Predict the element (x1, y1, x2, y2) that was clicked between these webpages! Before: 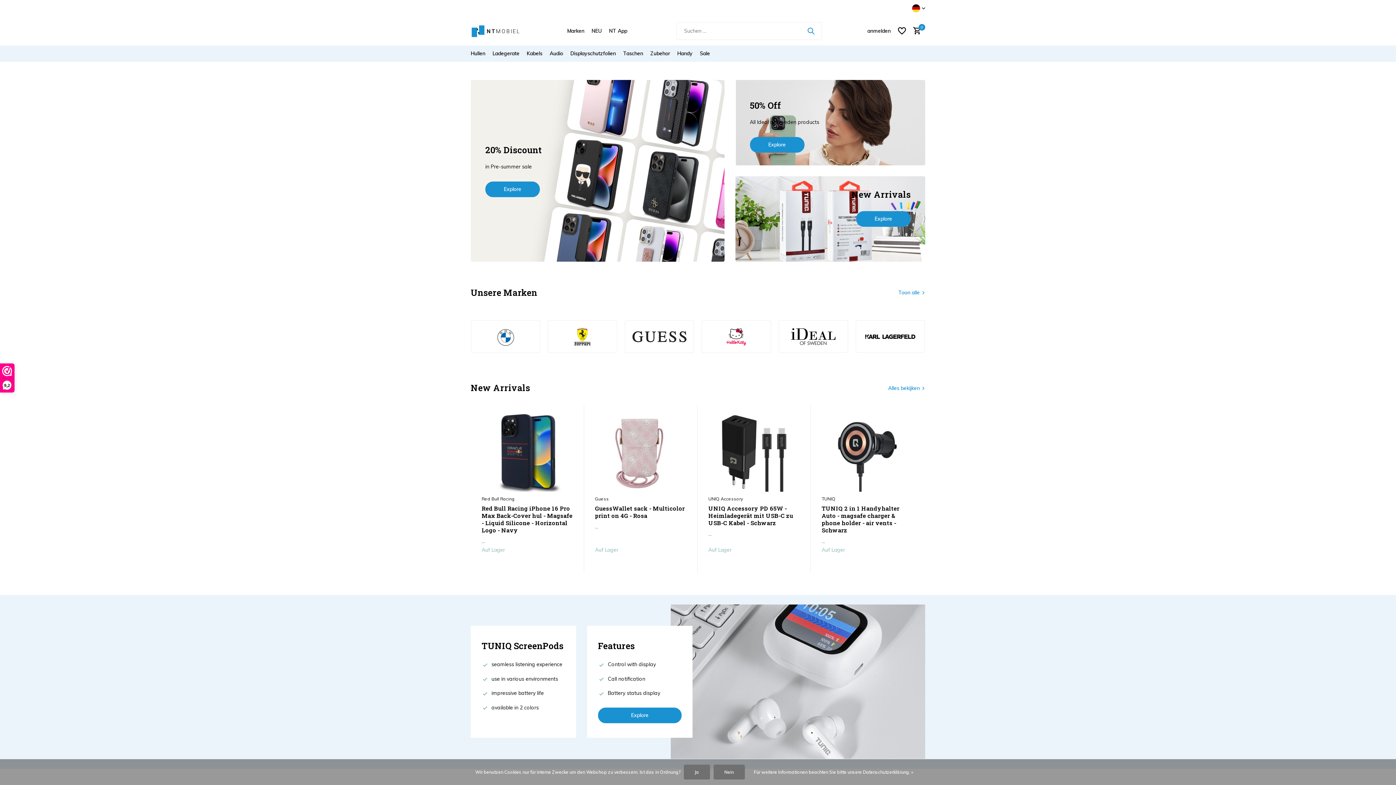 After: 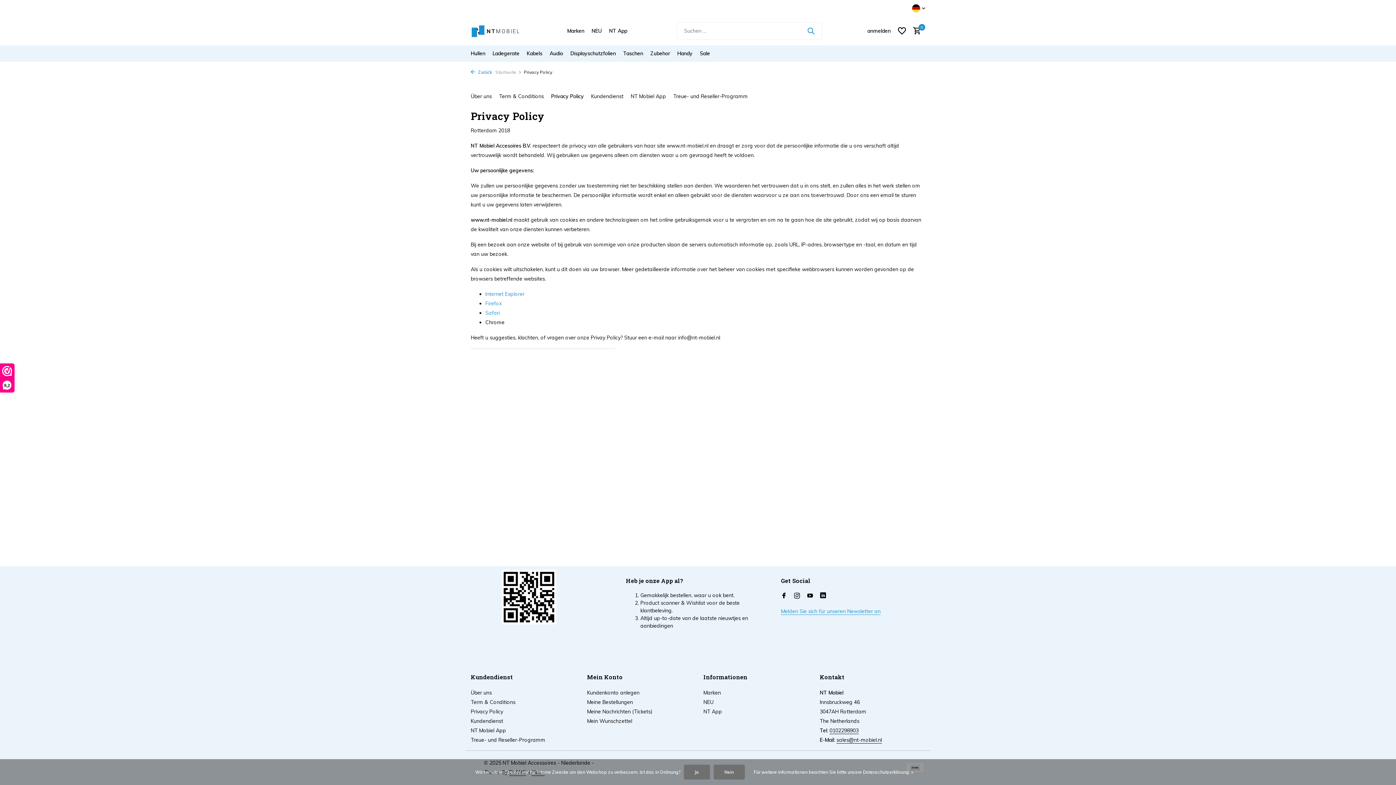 Action: label: Für weitere Informationen beachten Sie bitte unsere Datenschutzerklärung. » bbox: (746, 769, 920, 776)